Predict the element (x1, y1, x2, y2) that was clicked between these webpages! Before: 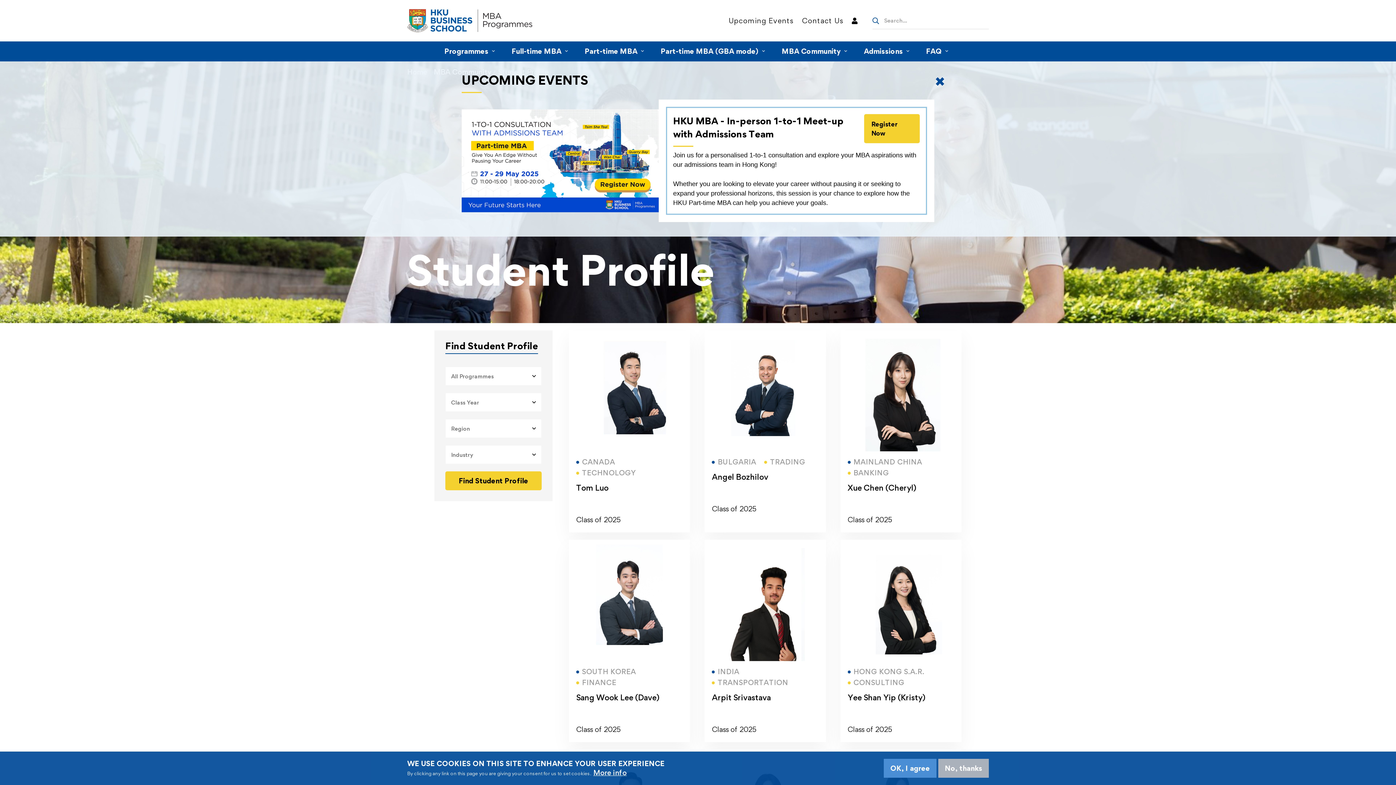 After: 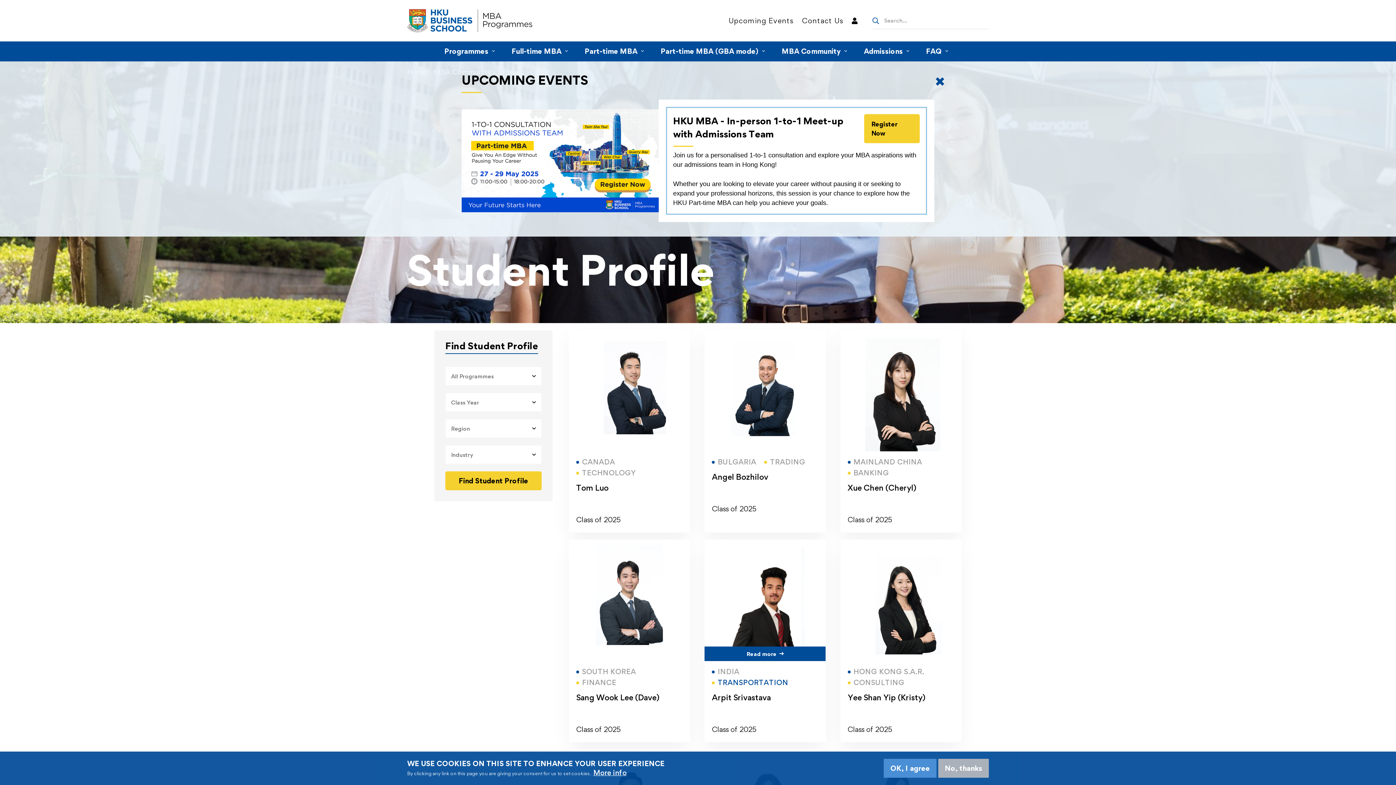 Action: bbox: (712, 678, 788, 688) label: TRANSPORTATION